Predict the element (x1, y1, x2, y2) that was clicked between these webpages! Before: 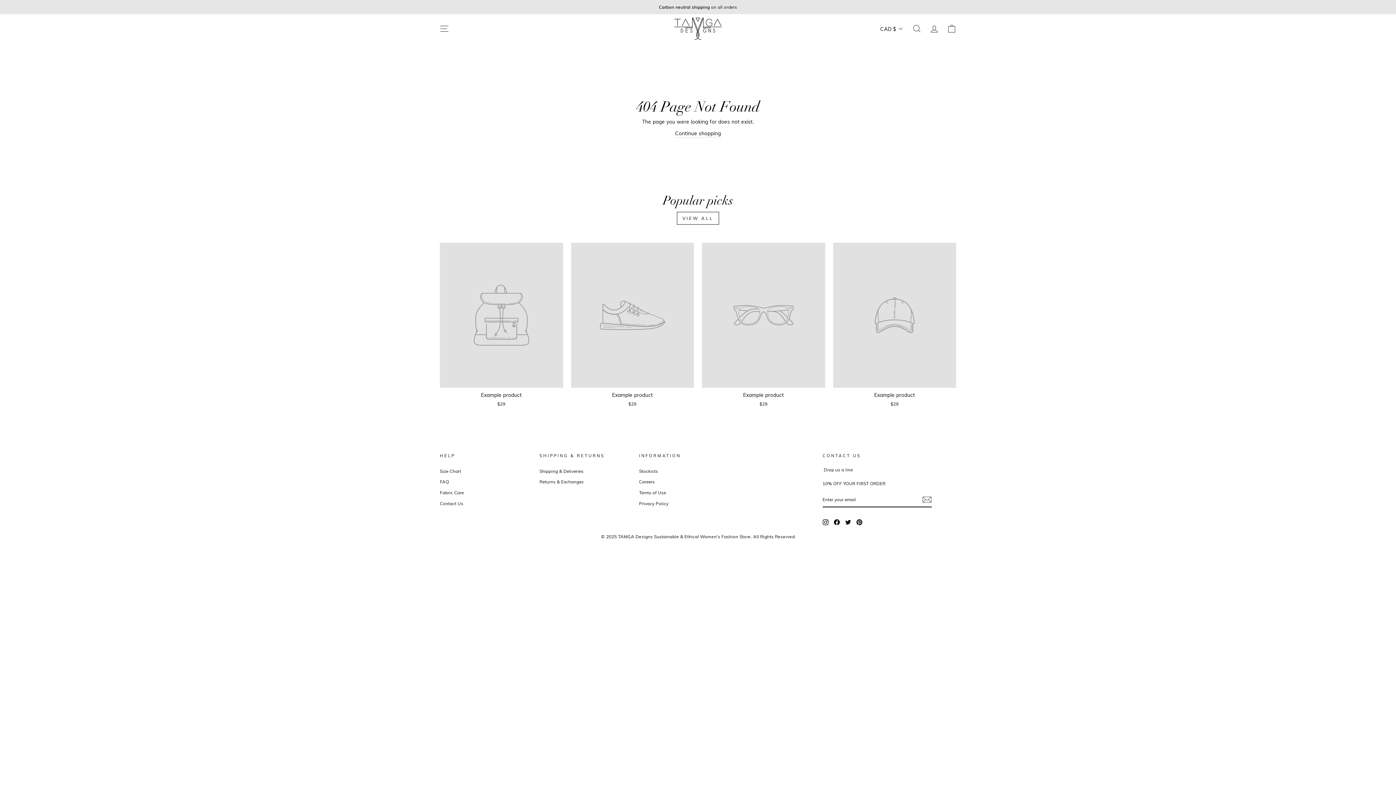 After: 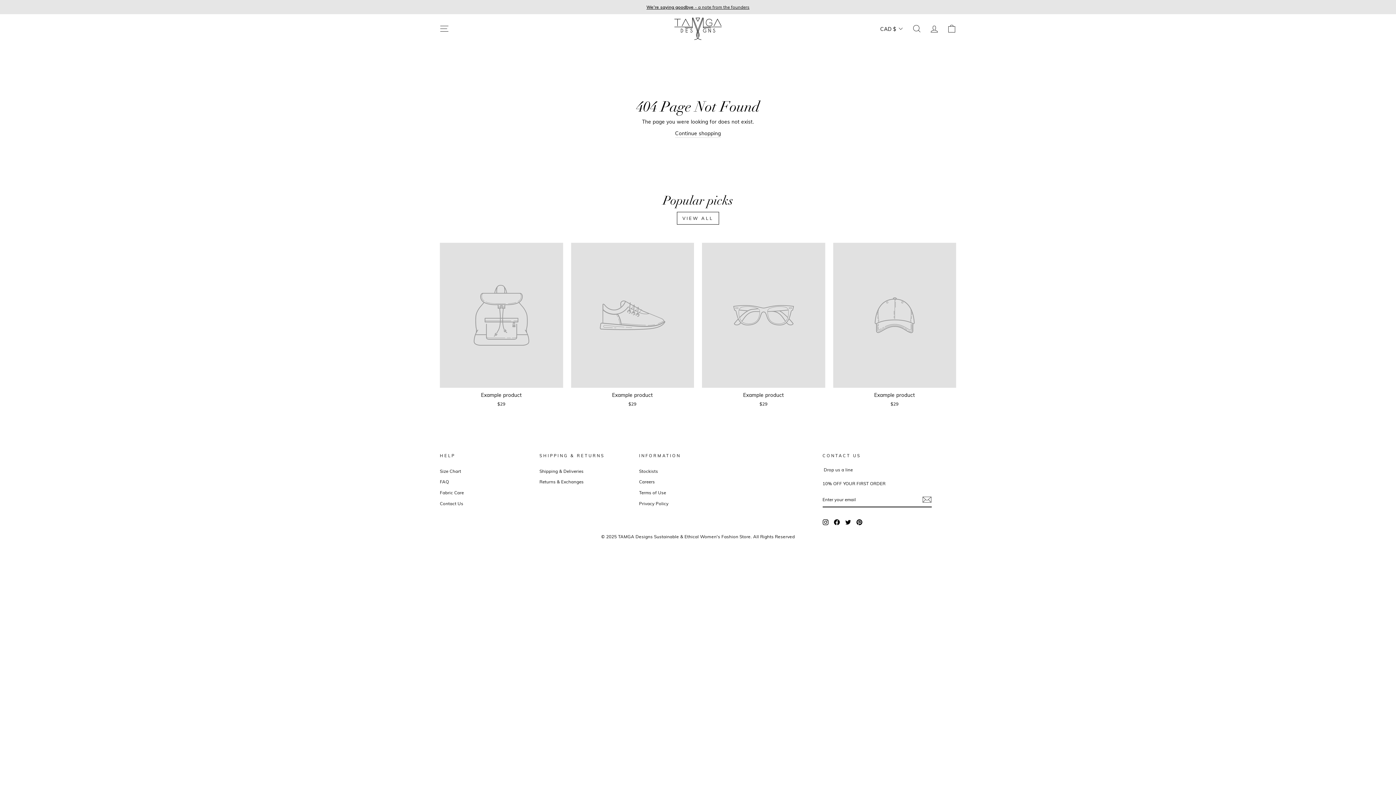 Action: bbox: (856, 518, 862, 525) label: Pinterest